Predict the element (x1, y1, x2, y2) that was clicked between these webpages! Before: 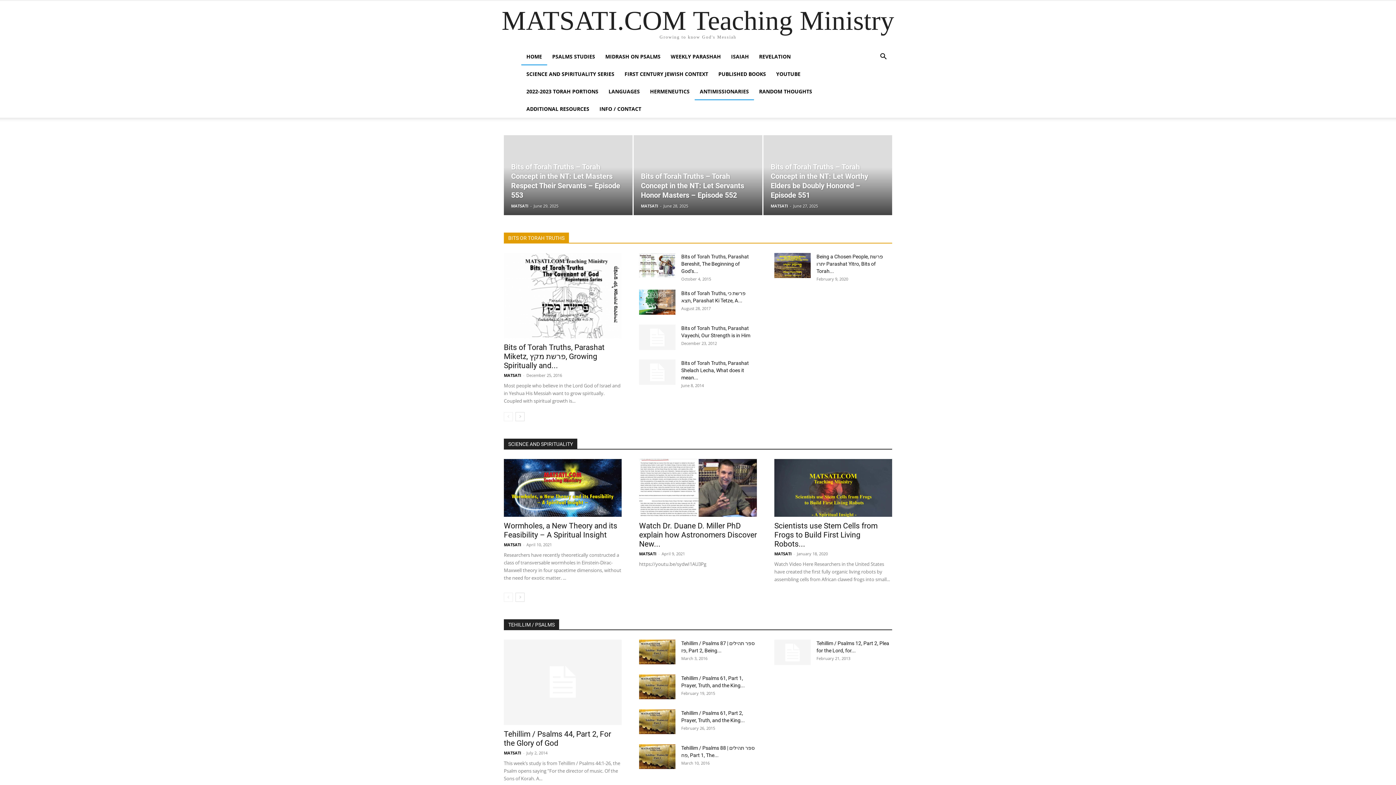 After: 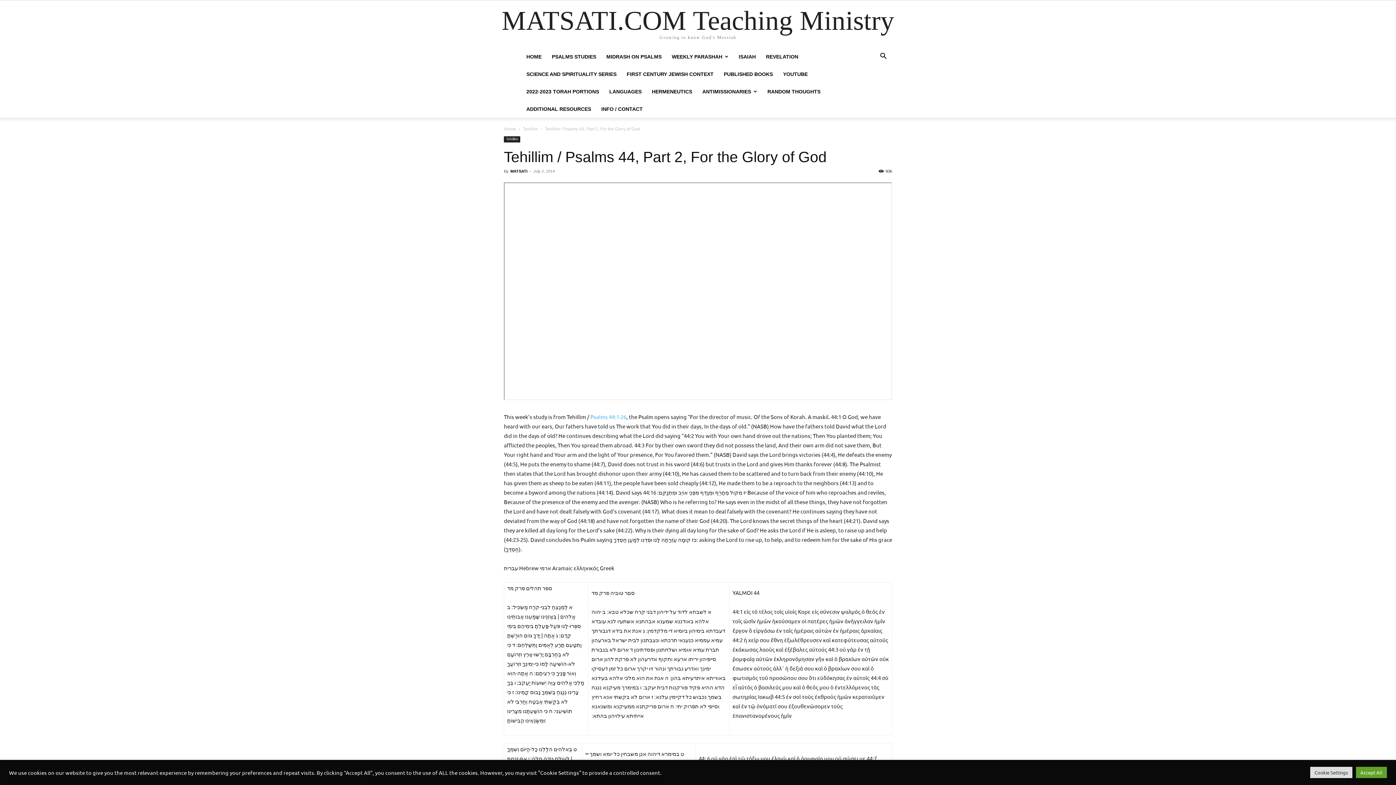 Action: label: Tehillim / Psalms 44, Part 2, For the Glory of God bbox: (504, 730, 611, 747)